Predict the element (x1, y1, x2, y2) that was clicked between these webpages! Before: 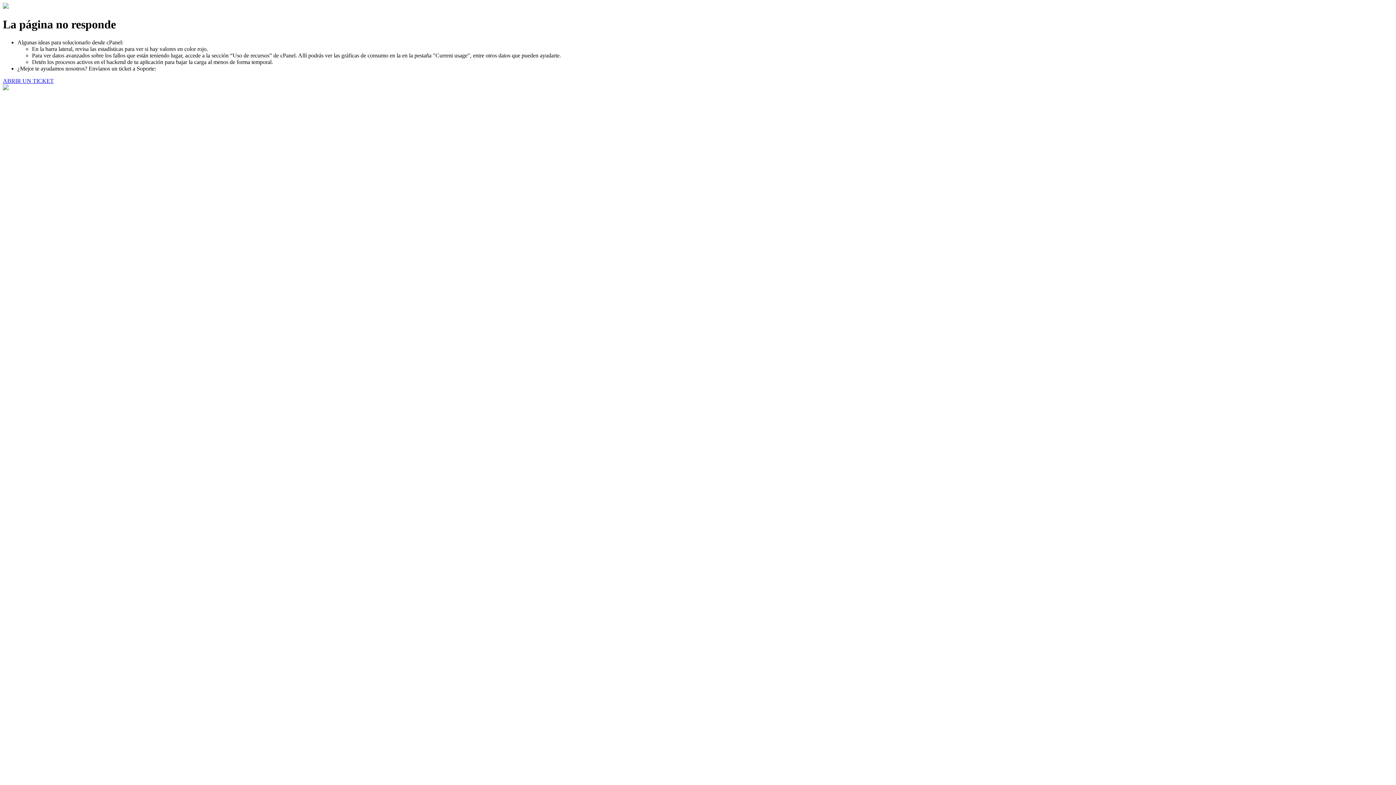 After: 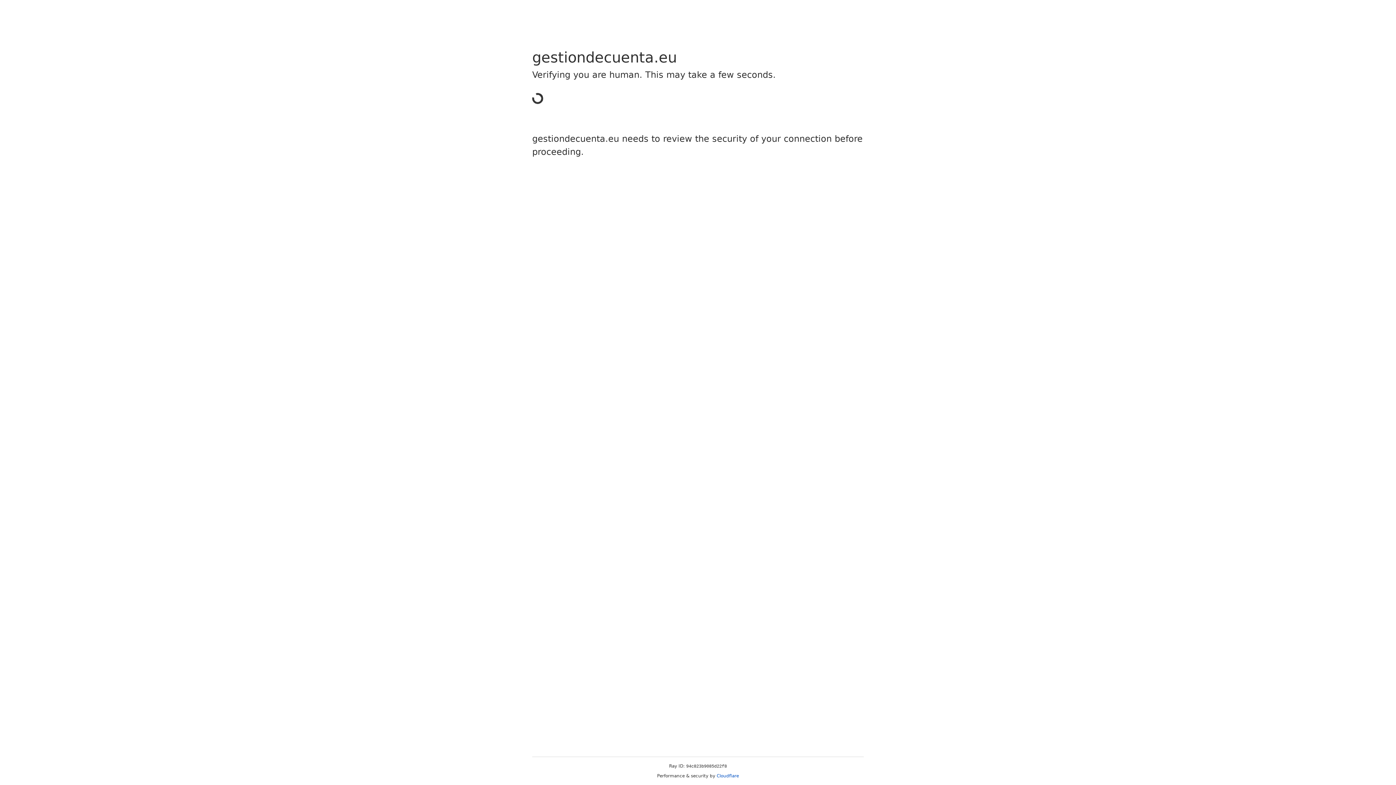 Action: label: ABRIR UN TICKET bbox: (2, 77, 53, 83)